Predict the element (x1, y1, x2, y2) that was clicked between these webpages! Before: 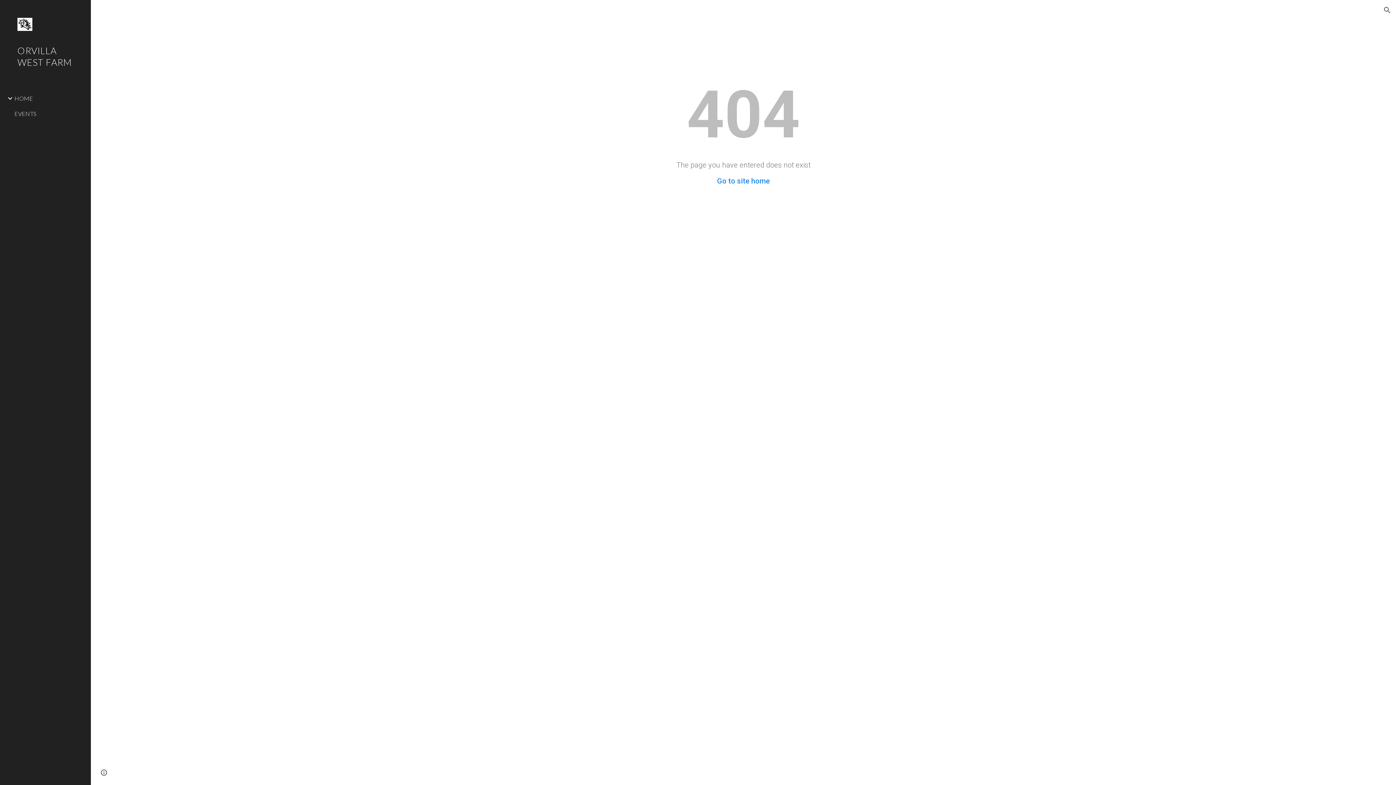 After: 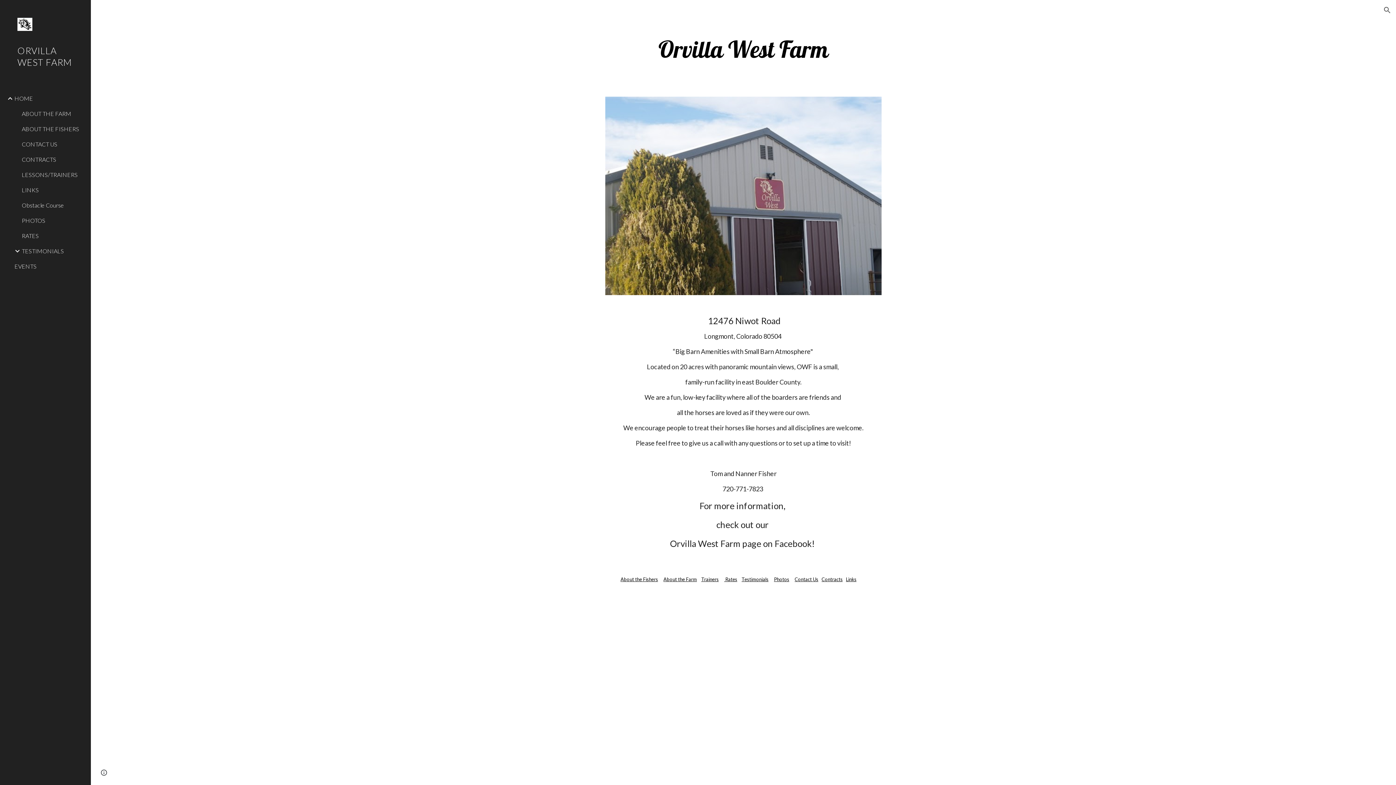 Action: label: Go to site home bbox: (717, 176, 770, 185)